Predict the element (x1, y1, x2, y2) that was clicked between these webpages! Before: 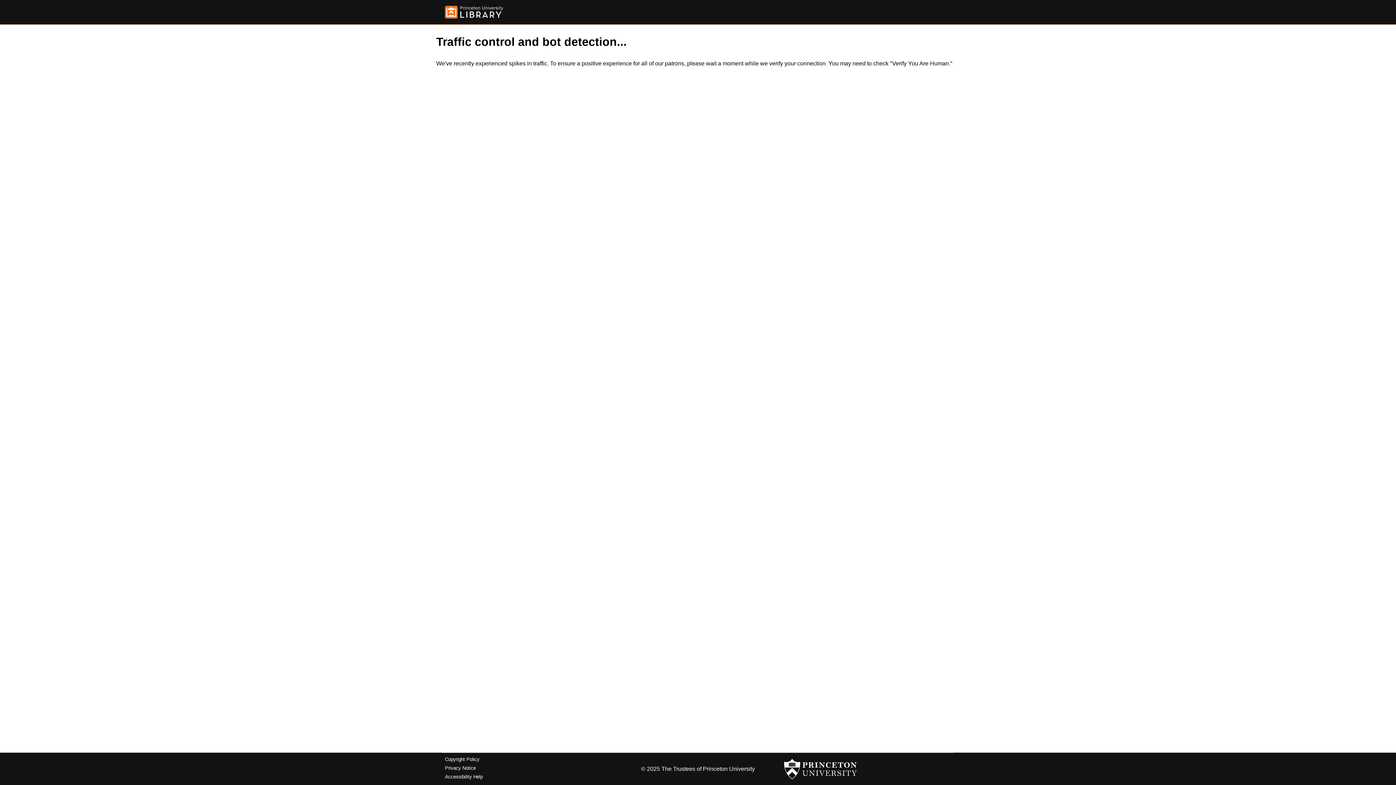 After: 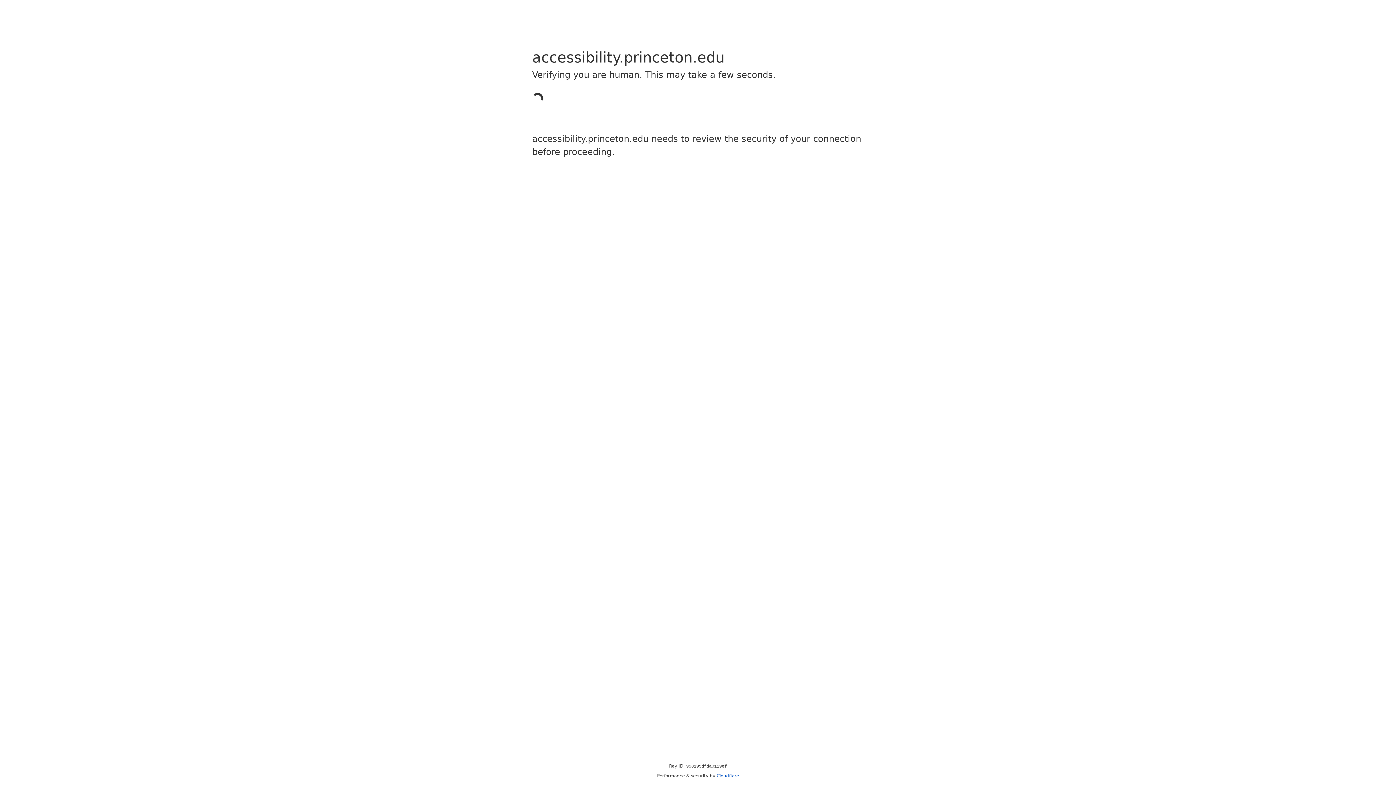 Action: label: Accessibility Help bbox: (445, 774, 482, 779)